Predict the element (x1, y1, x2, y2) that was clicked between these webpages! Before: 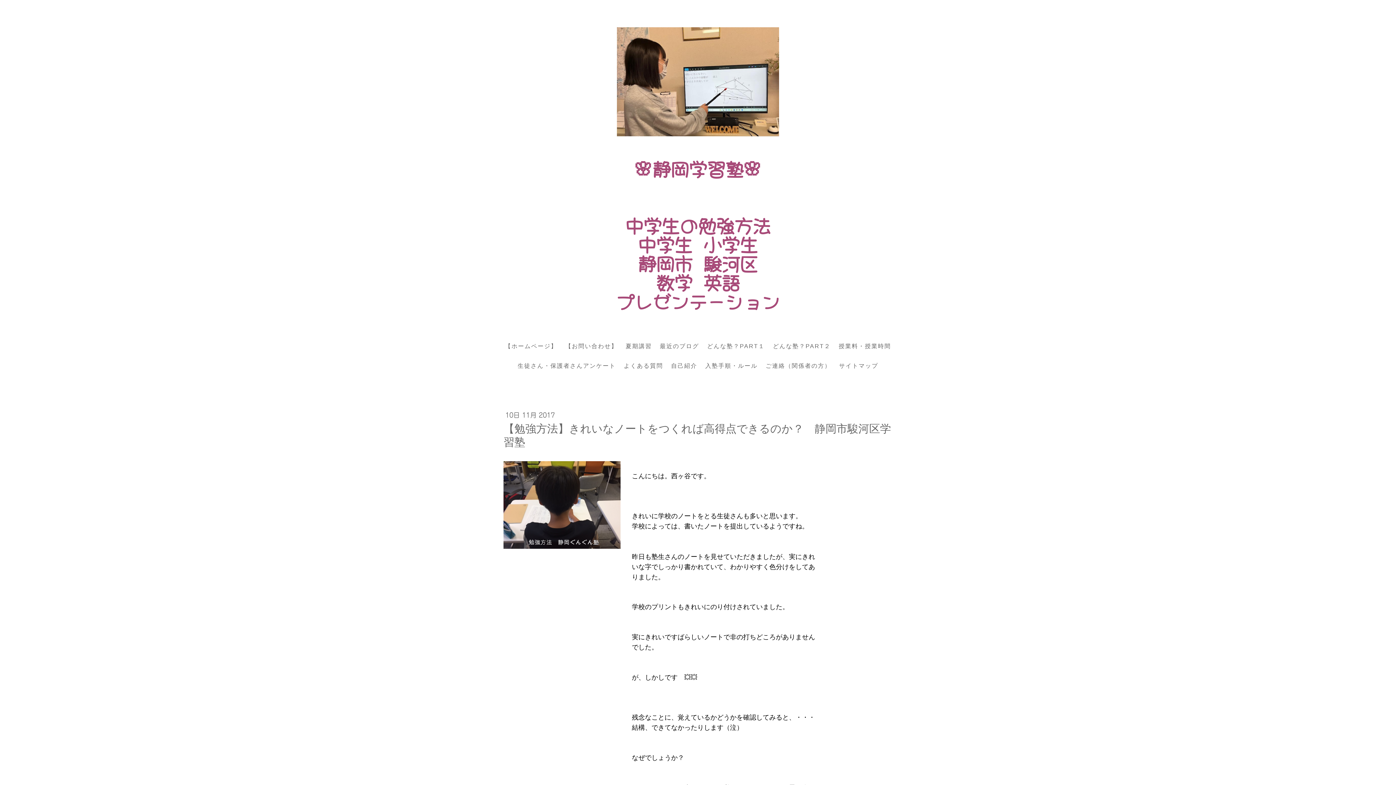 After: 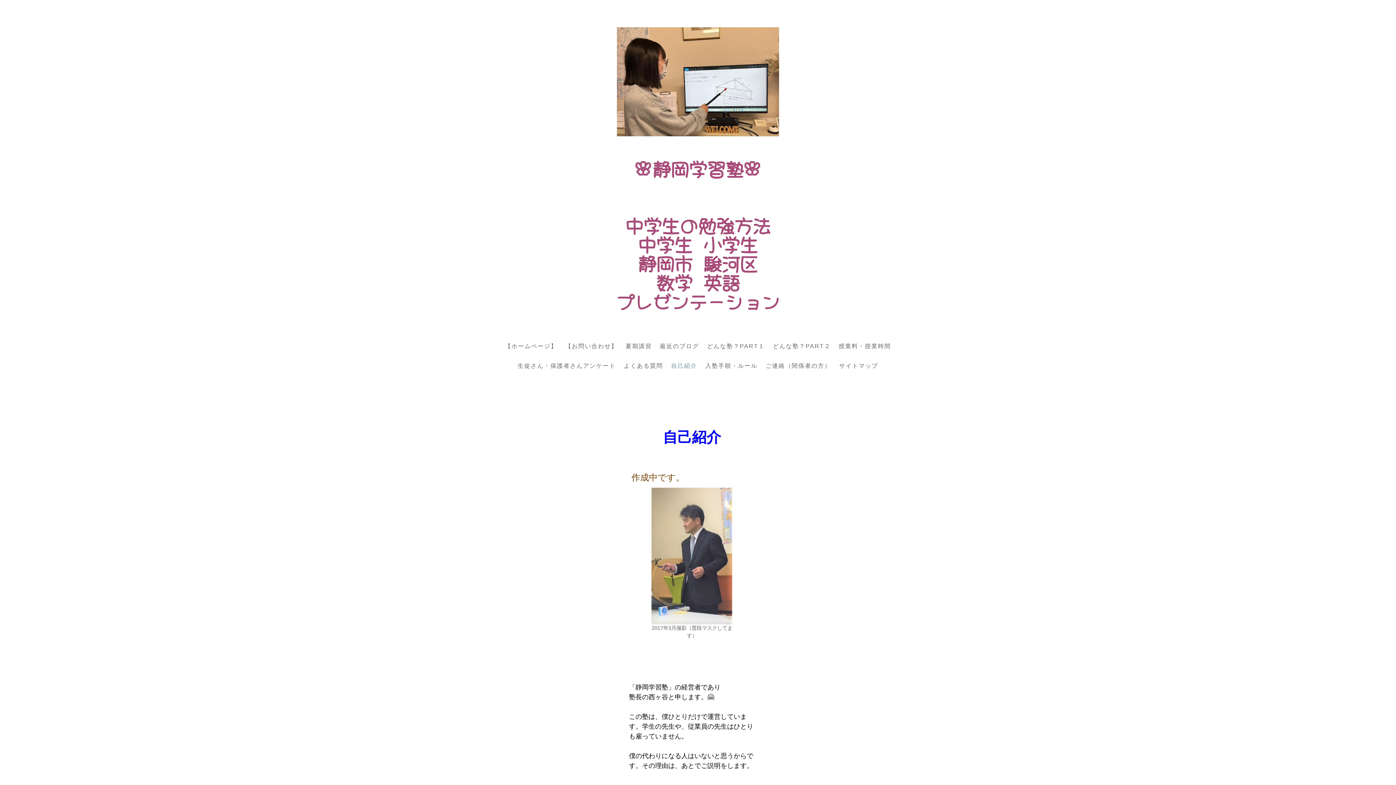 Action: bbox: (667, 358, 701, 374) label: 自己紹介